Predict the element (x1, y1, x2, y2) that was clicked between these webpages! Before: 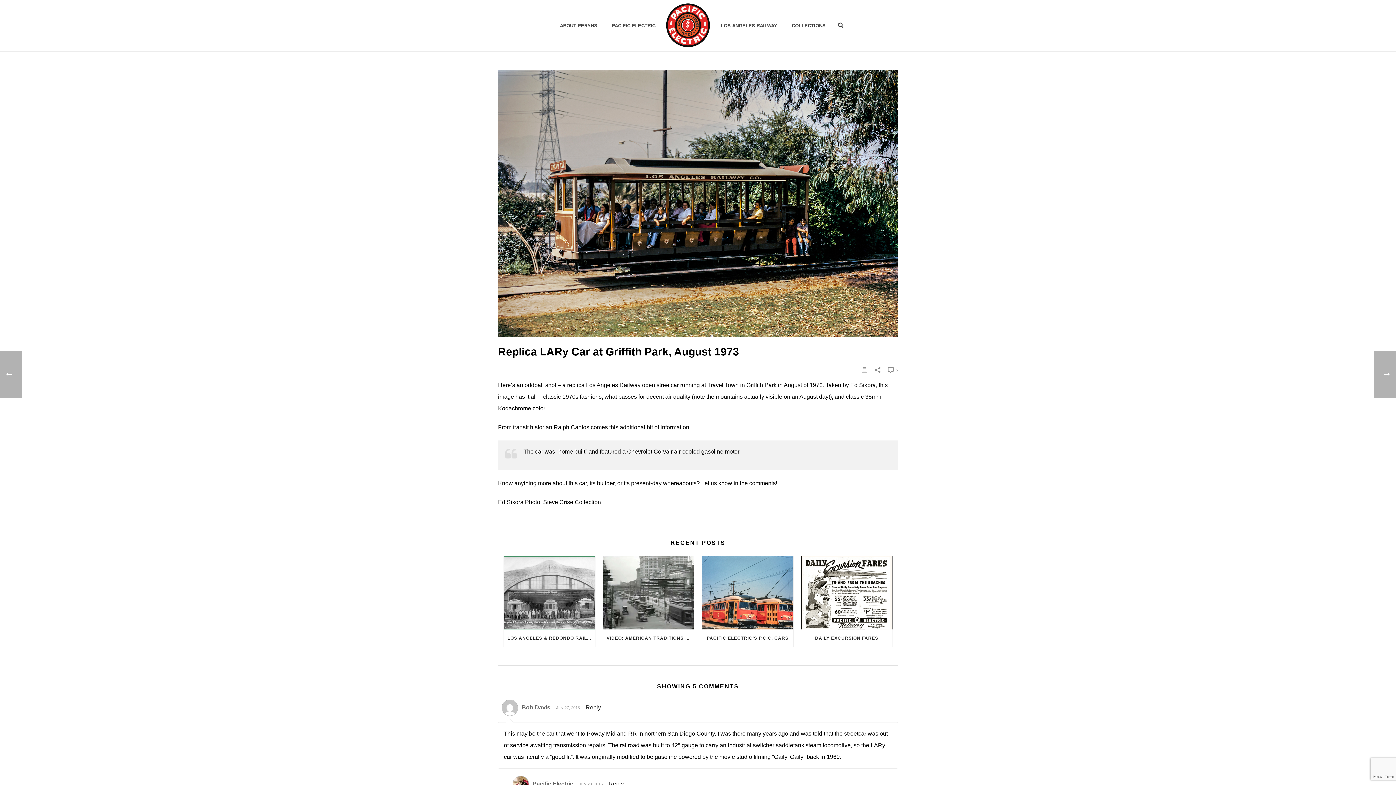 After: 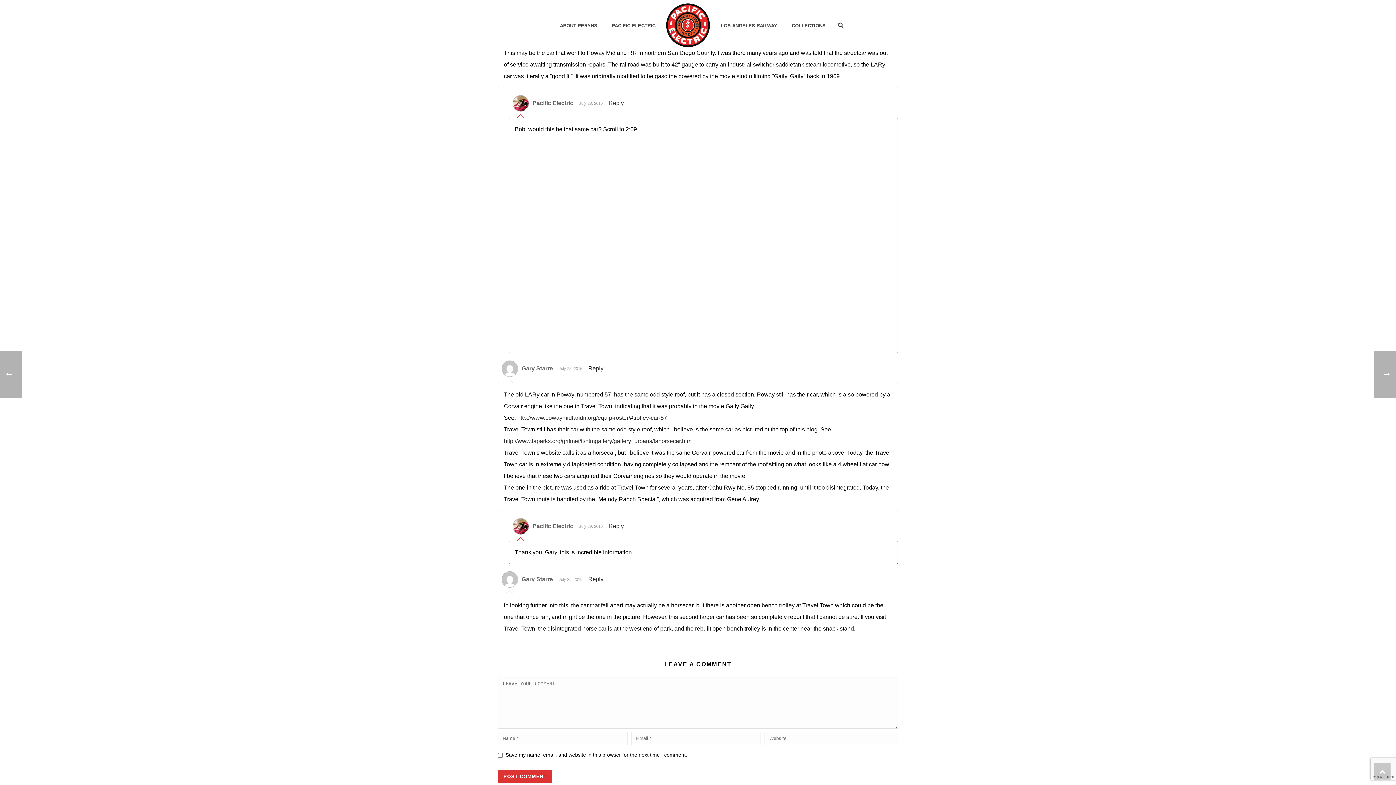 Action: label:  5 bbox: (888, 363, 898, 375)